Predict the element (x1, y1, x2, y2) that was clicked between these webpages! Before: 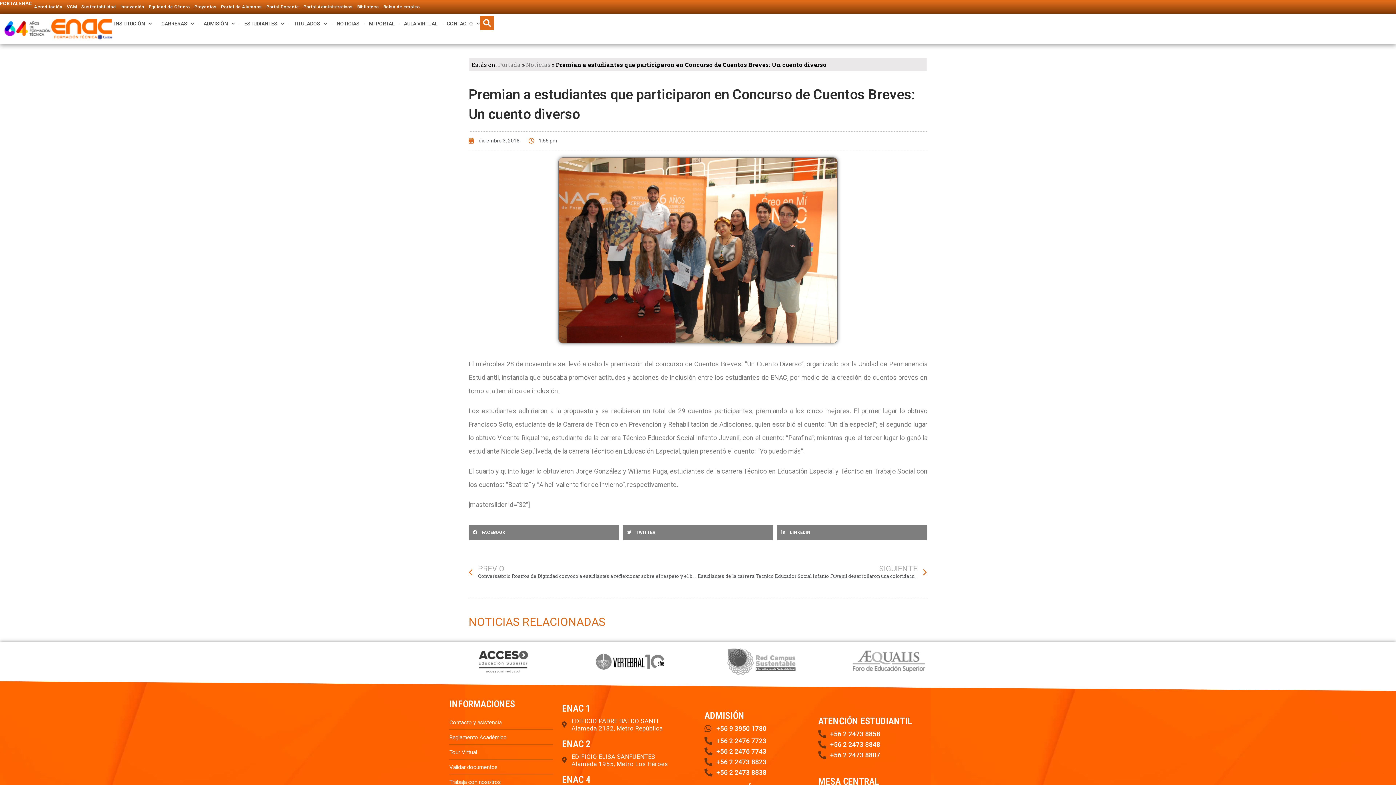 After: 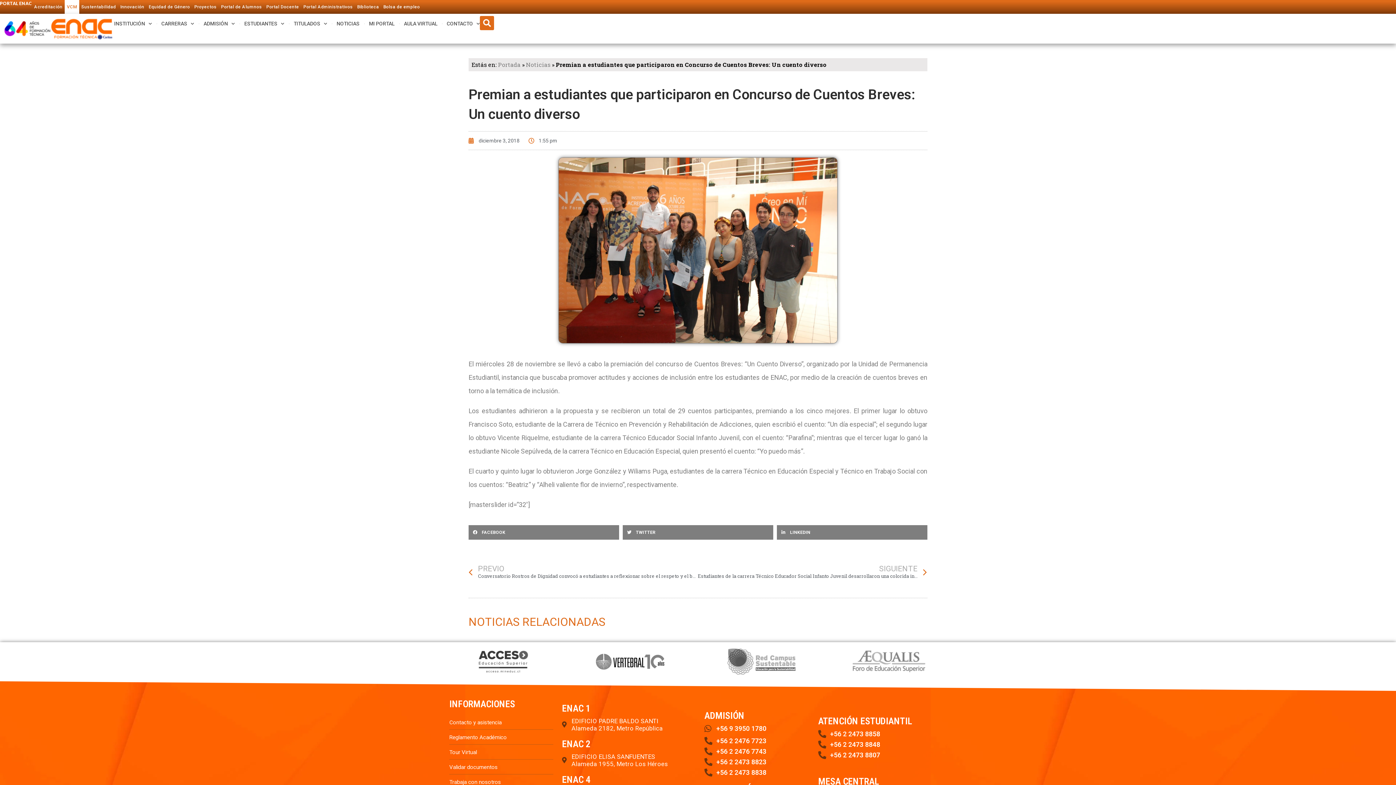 Action: label: VCM bbox: (64, 0, 79, 13)